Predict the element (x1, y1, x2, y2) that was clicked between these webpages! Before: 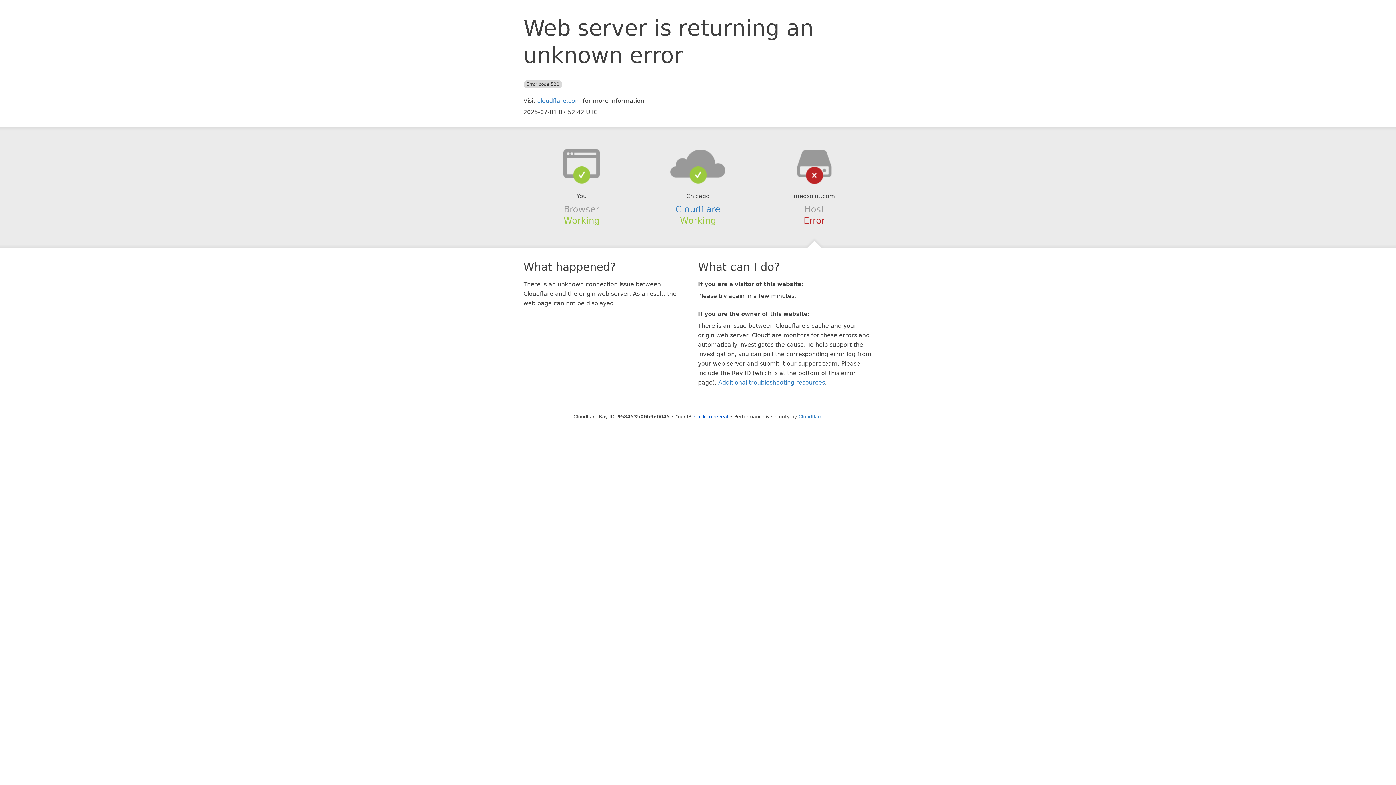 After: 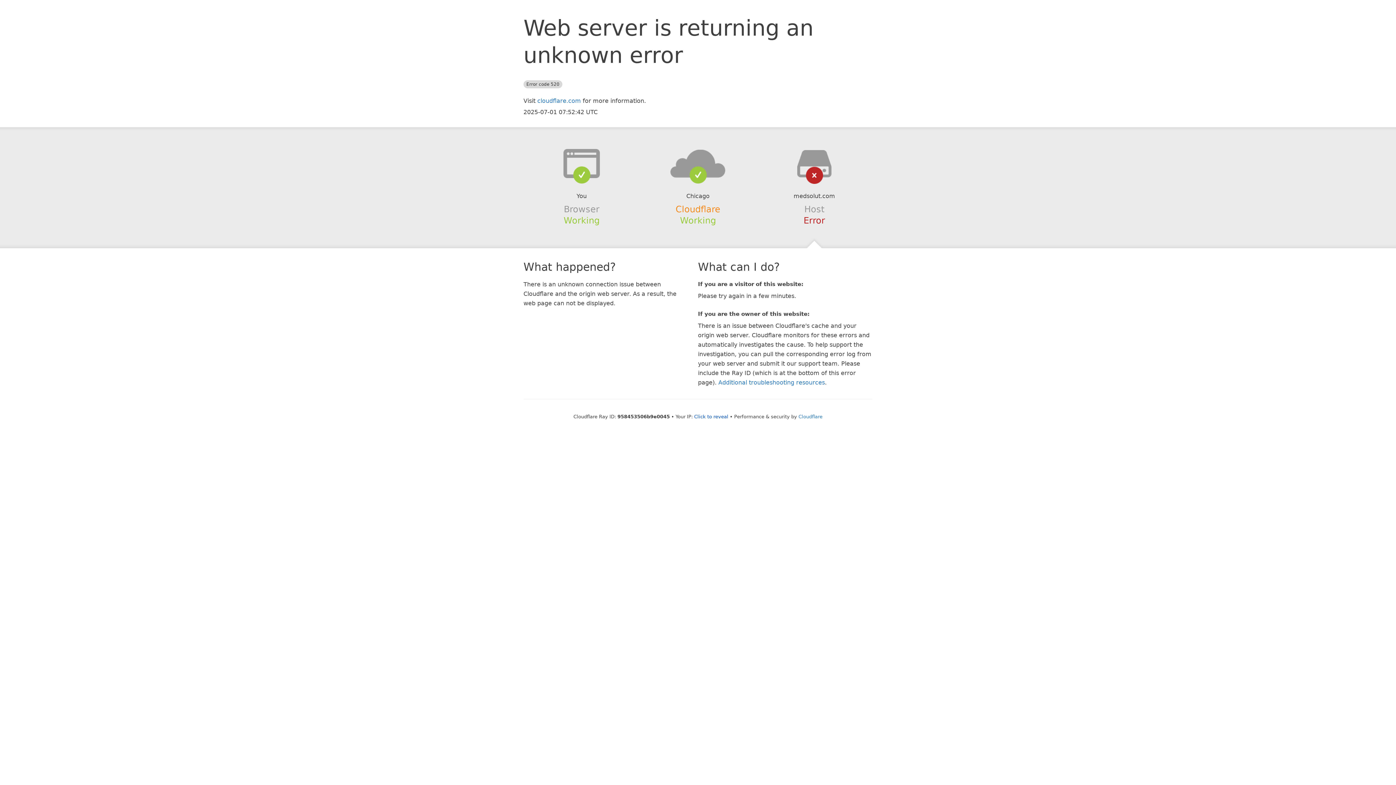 Action: label: Cloudflare bbox: (675, 204, 720, 214)